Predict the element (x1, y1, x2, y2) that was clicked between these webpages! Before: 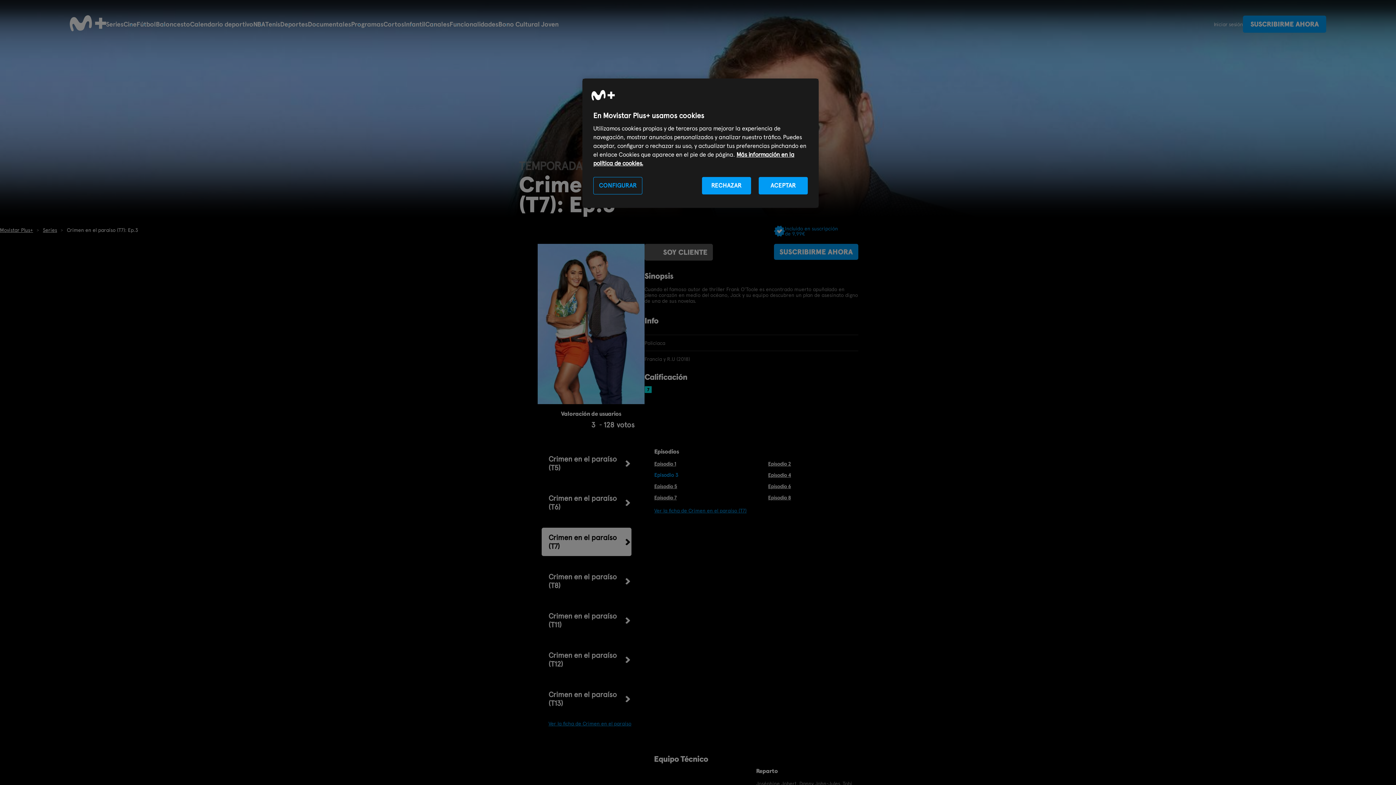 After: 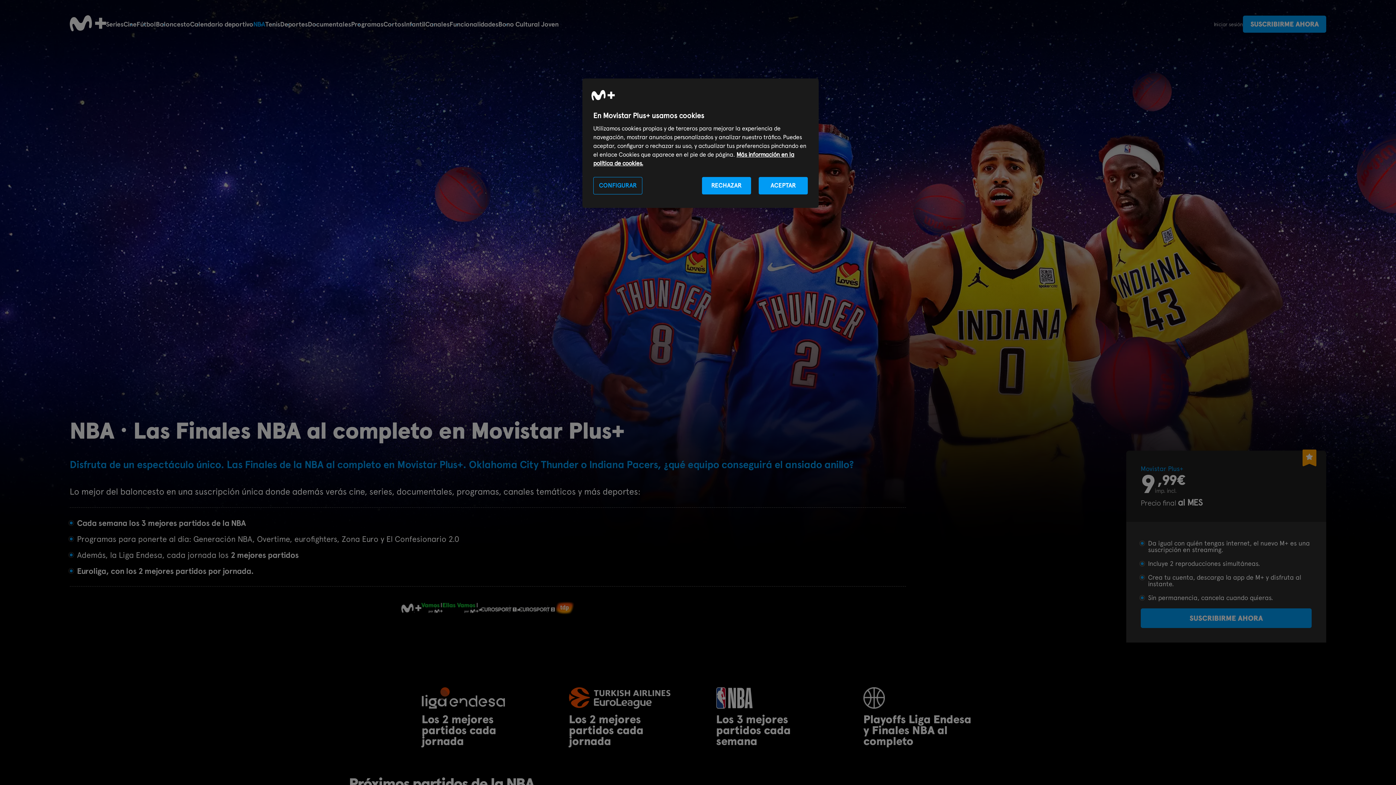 Action: label: NBA bbox: (253, 20, 265, 28)